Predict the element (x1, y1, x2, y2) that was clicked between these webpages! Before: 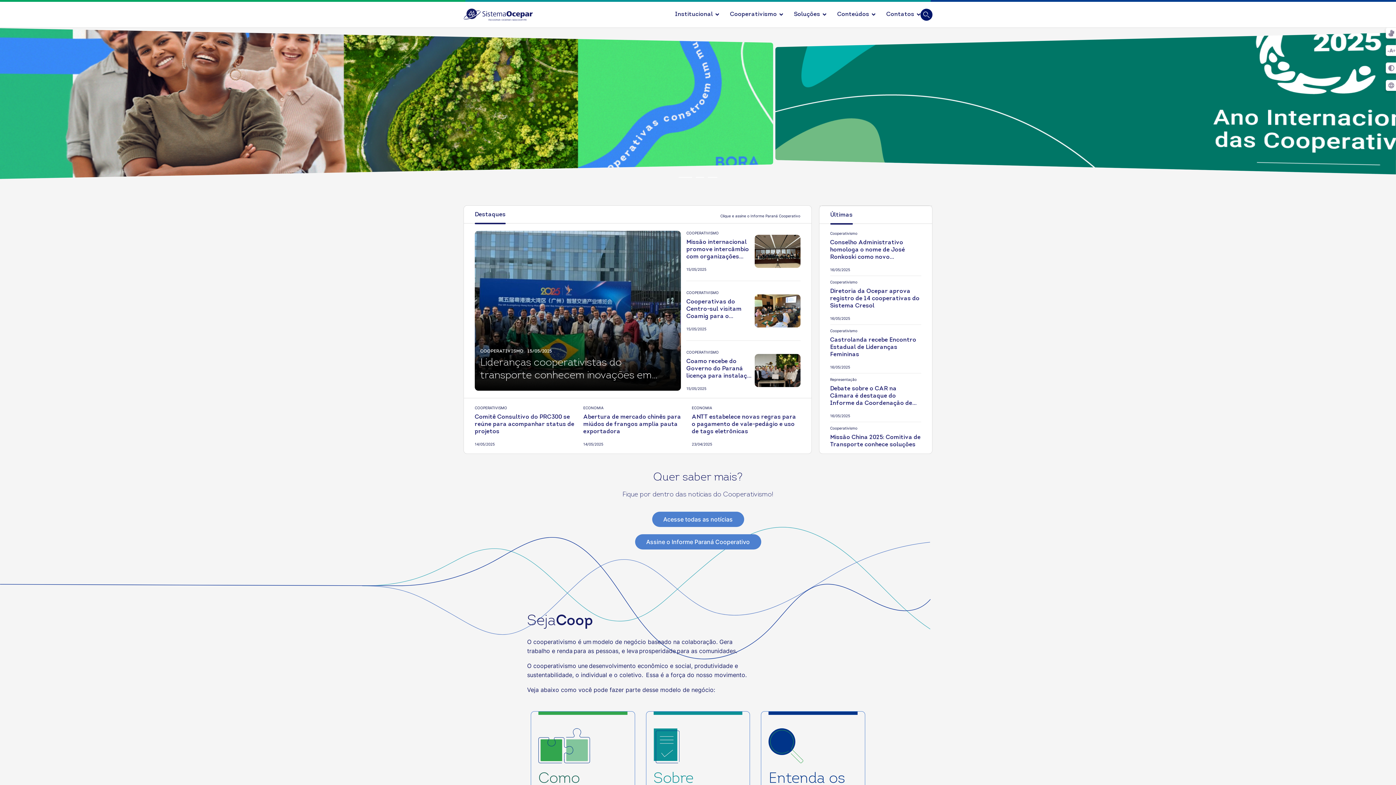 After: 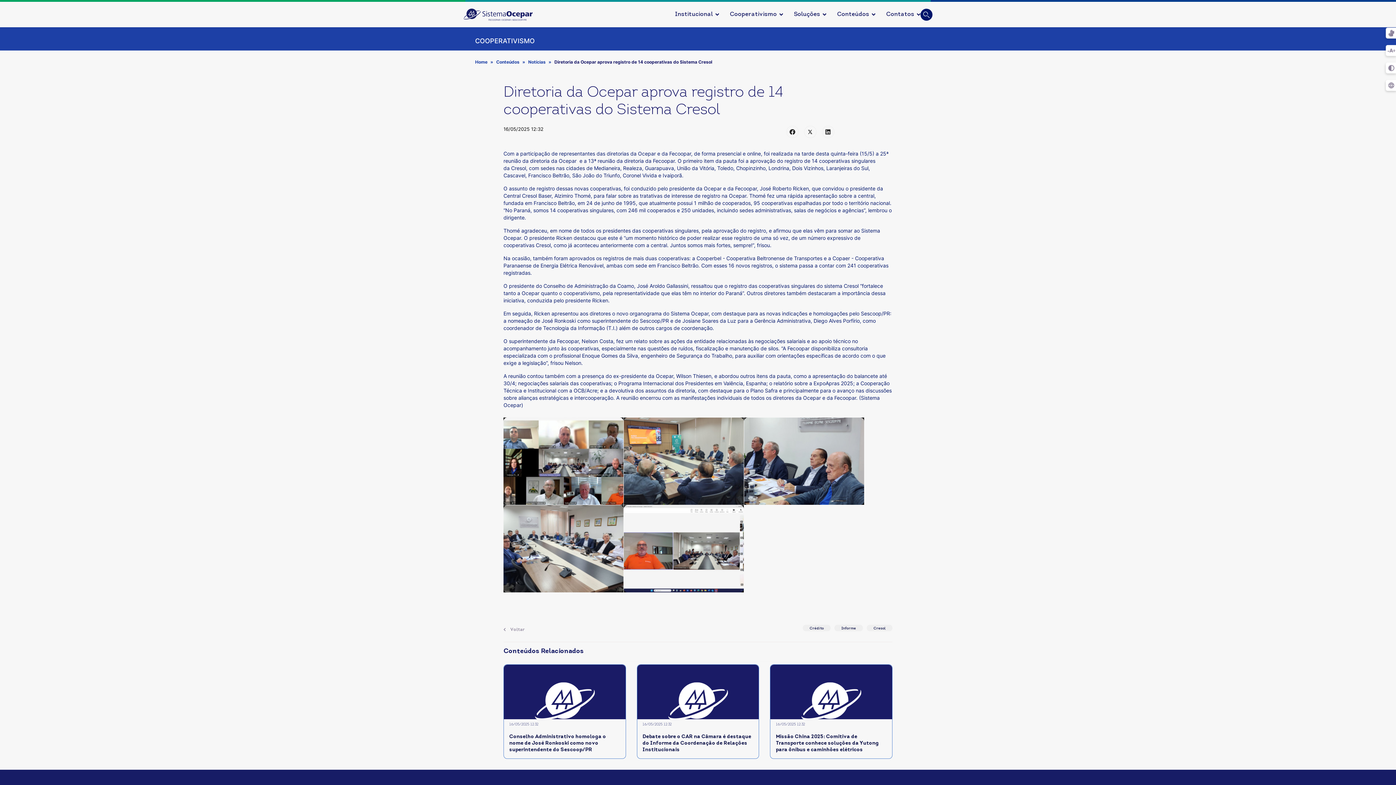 Action: bbox: (830, 288, 921, 309) label: Diretoria da Ocepar aprova registro de 14 cooperativas do Sistema Cresol